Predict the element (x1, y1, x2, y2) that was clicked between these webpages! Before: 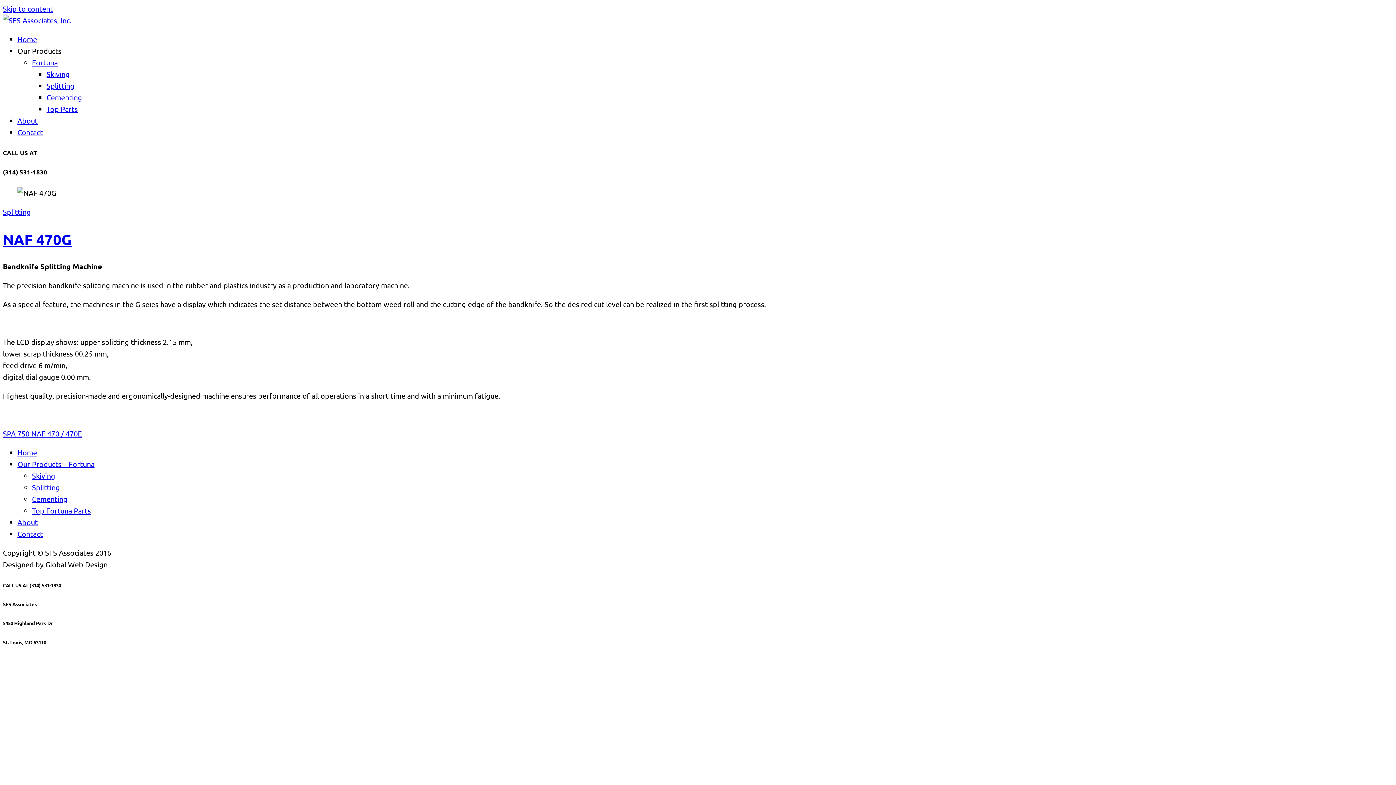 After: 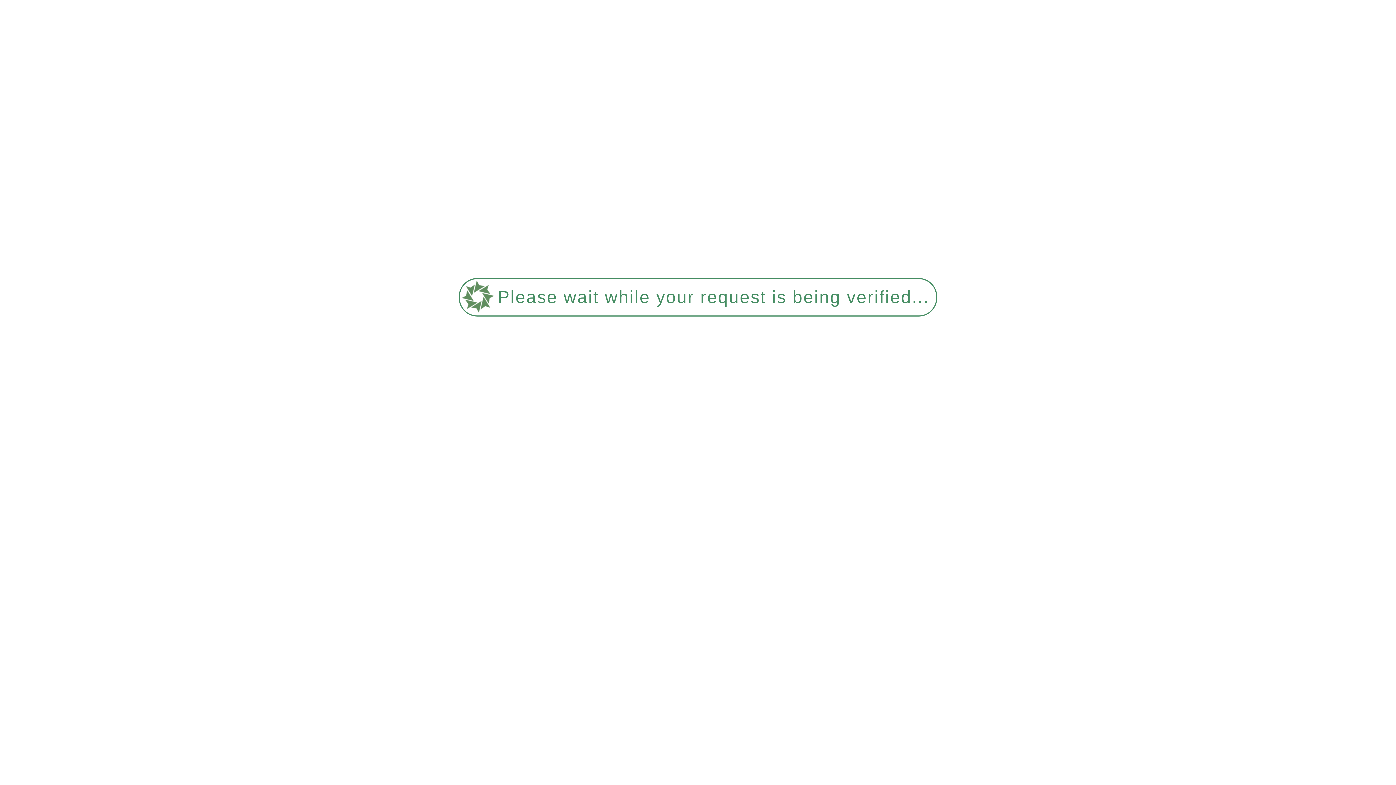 Action: bbox: (32, 482, 60, 491) label: Splitting